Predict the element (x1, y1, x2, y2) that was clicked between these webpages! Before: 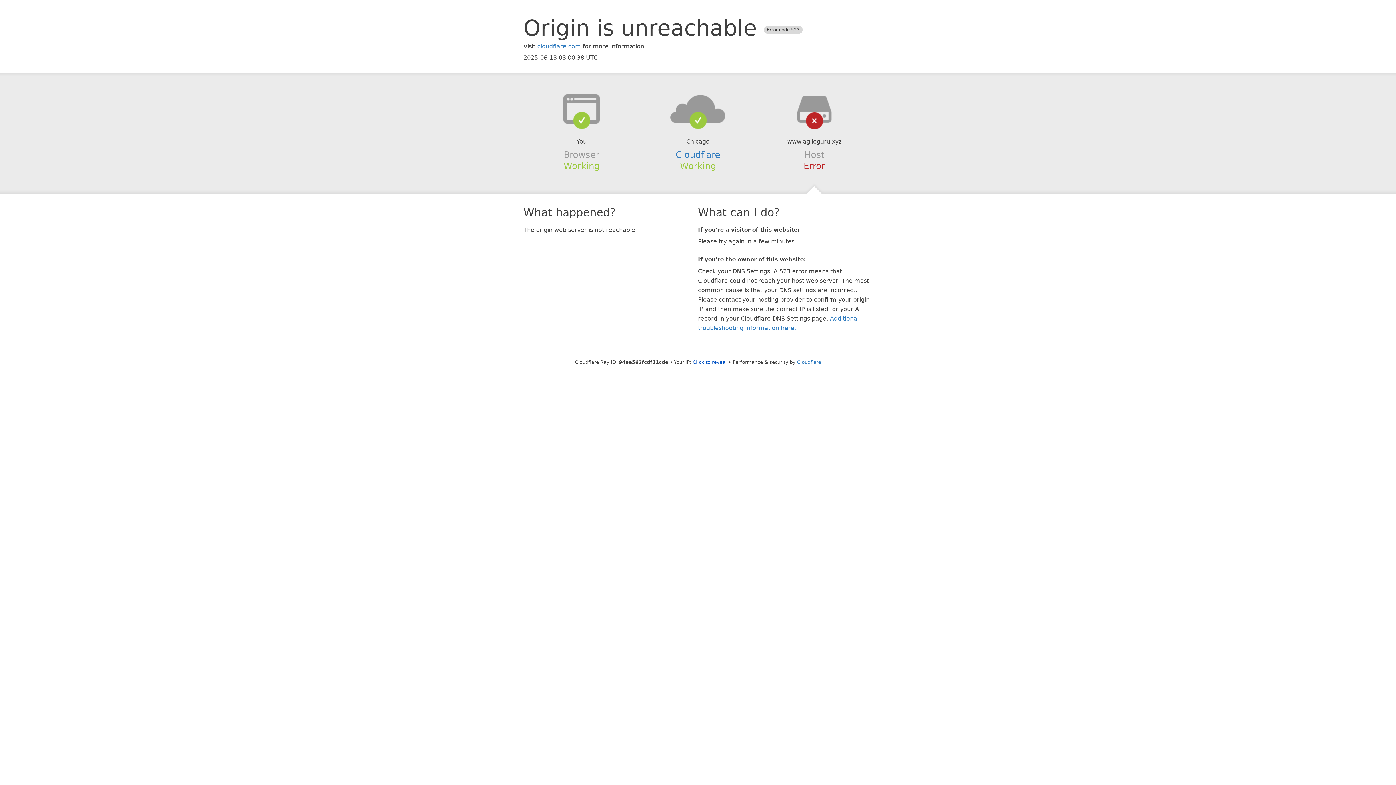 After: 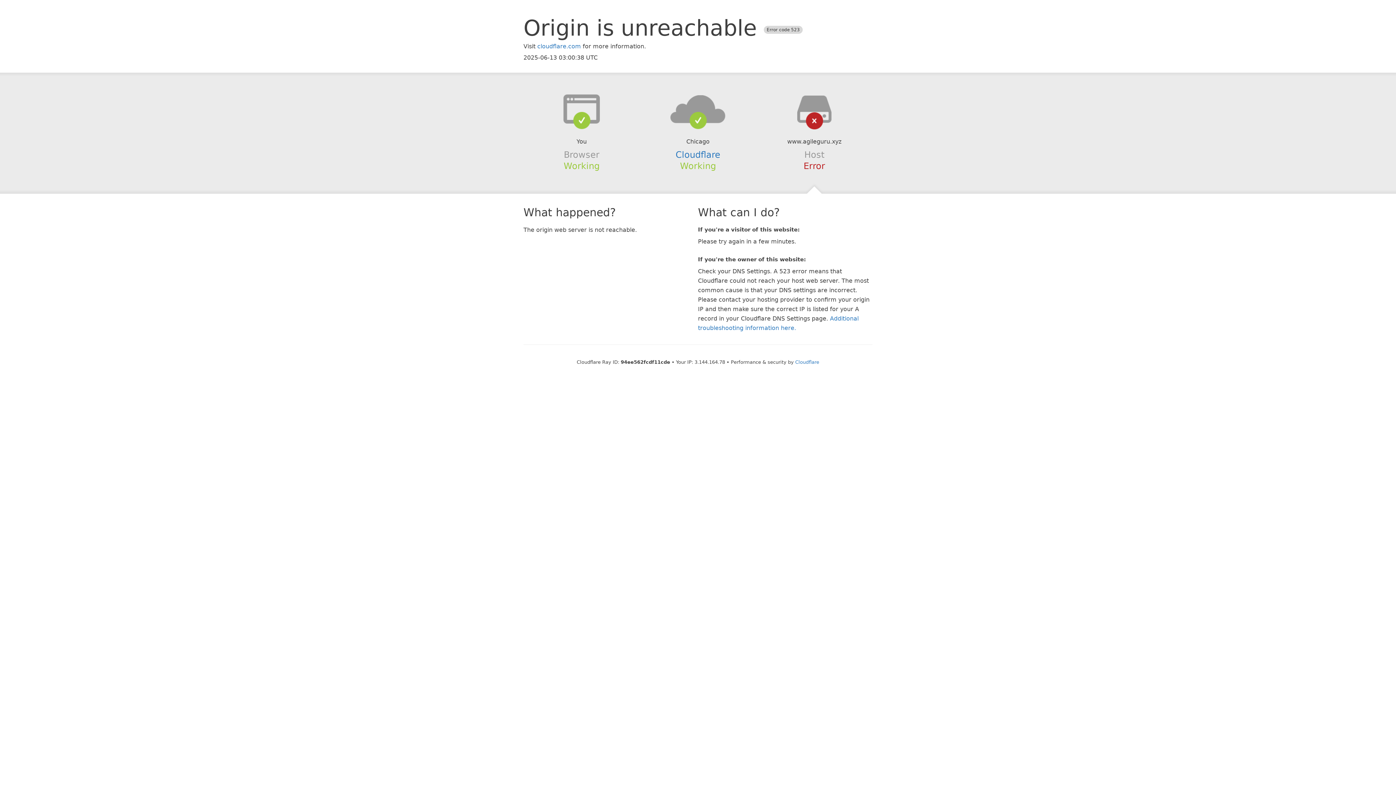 Action: label: Click to reveal bbox: (692, 359, 727, 364)